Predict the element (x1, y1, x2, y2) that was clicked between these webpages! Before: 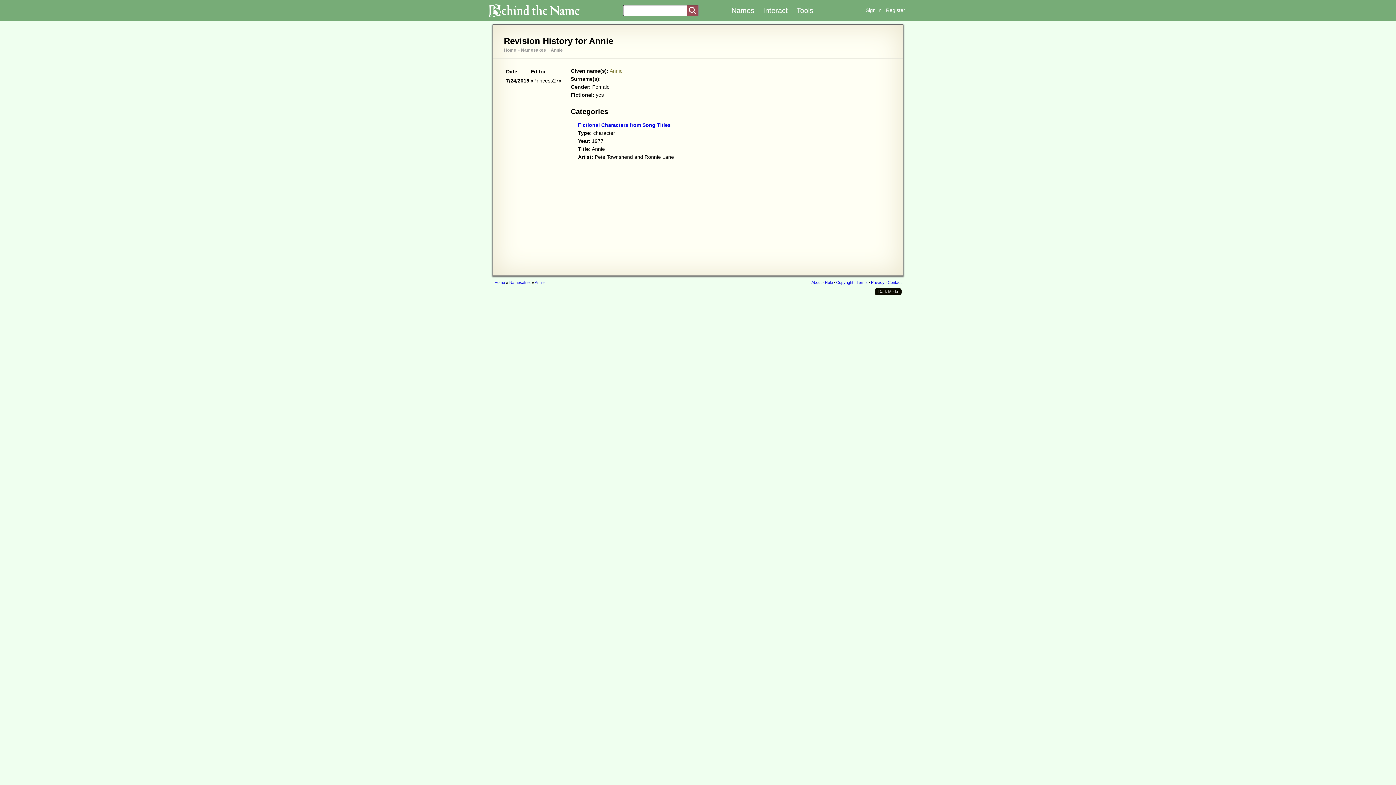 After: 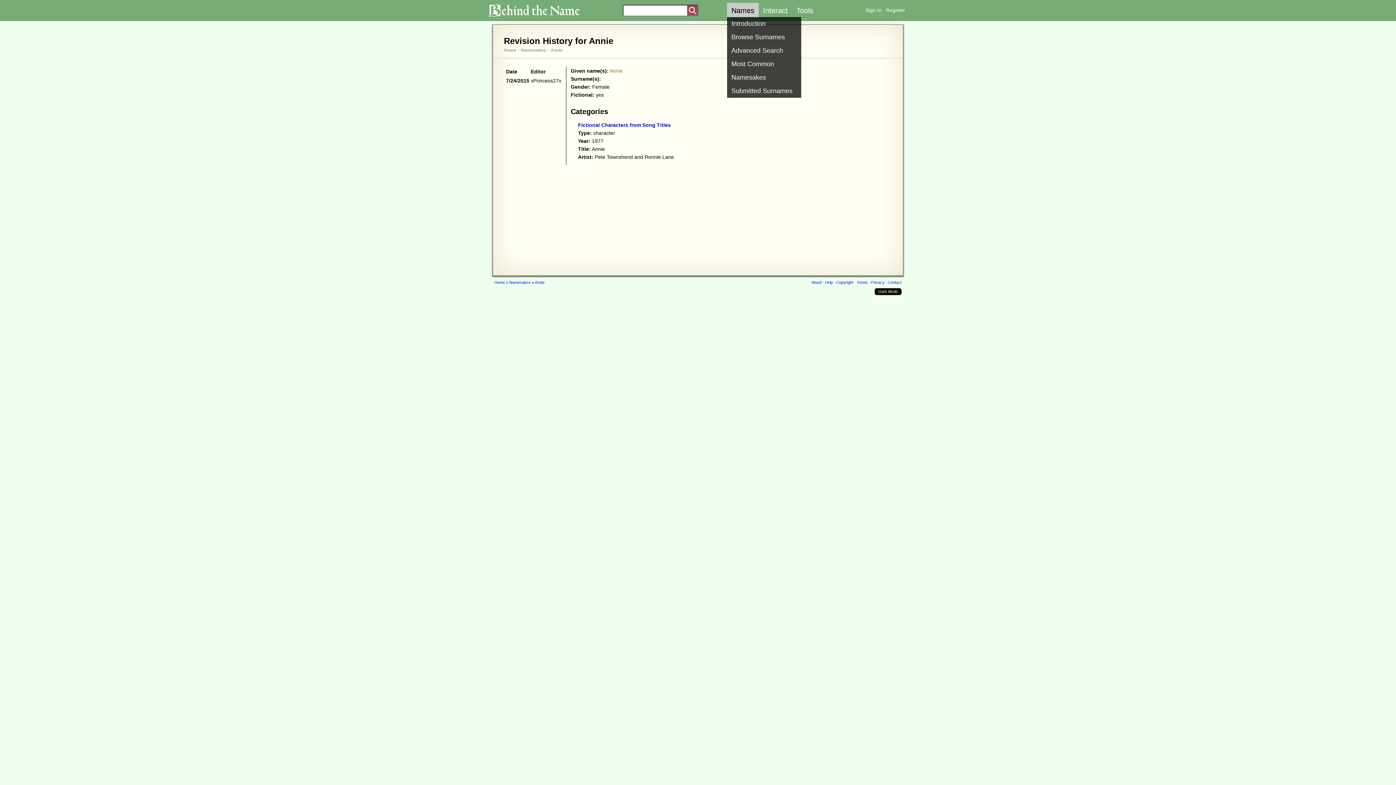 Action: label: Names bbox: (727, 2, 758, 18)